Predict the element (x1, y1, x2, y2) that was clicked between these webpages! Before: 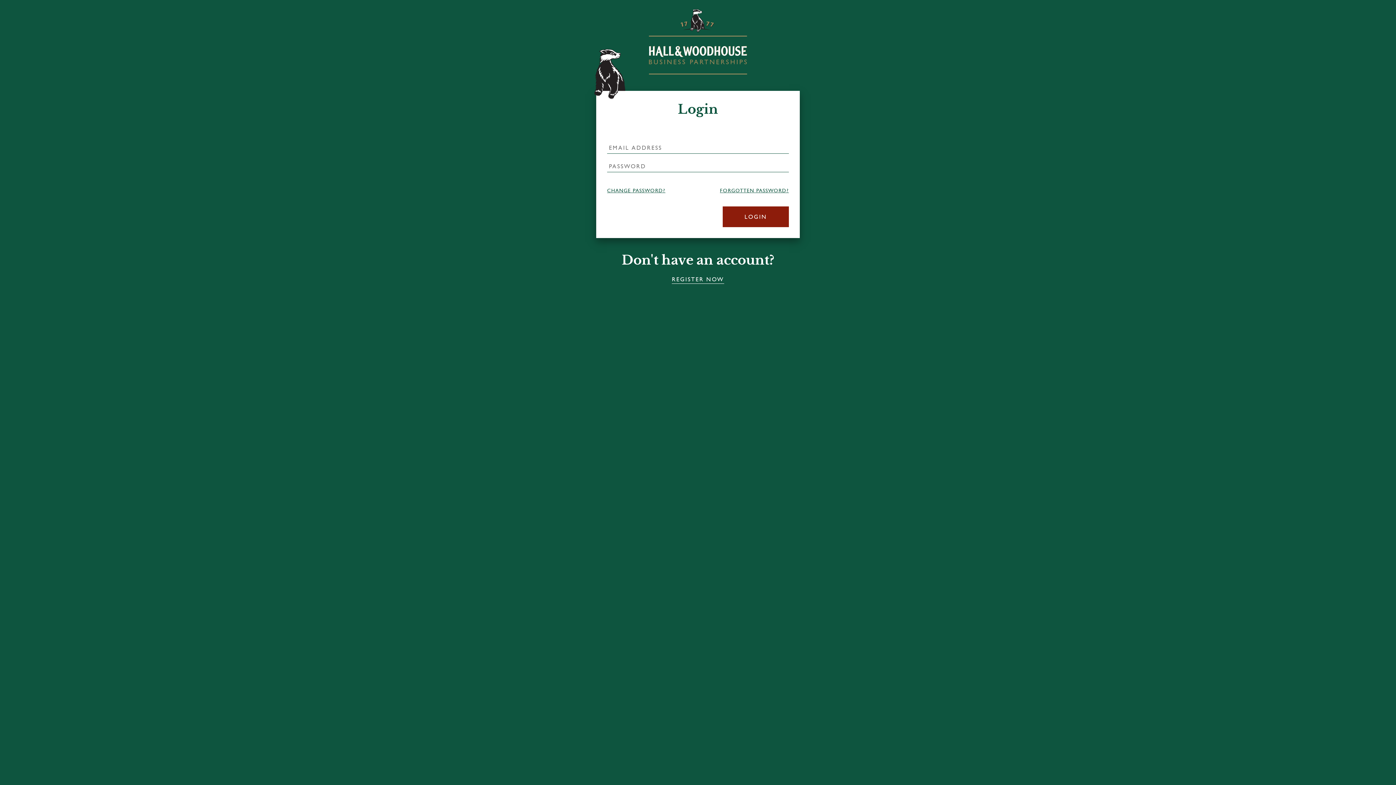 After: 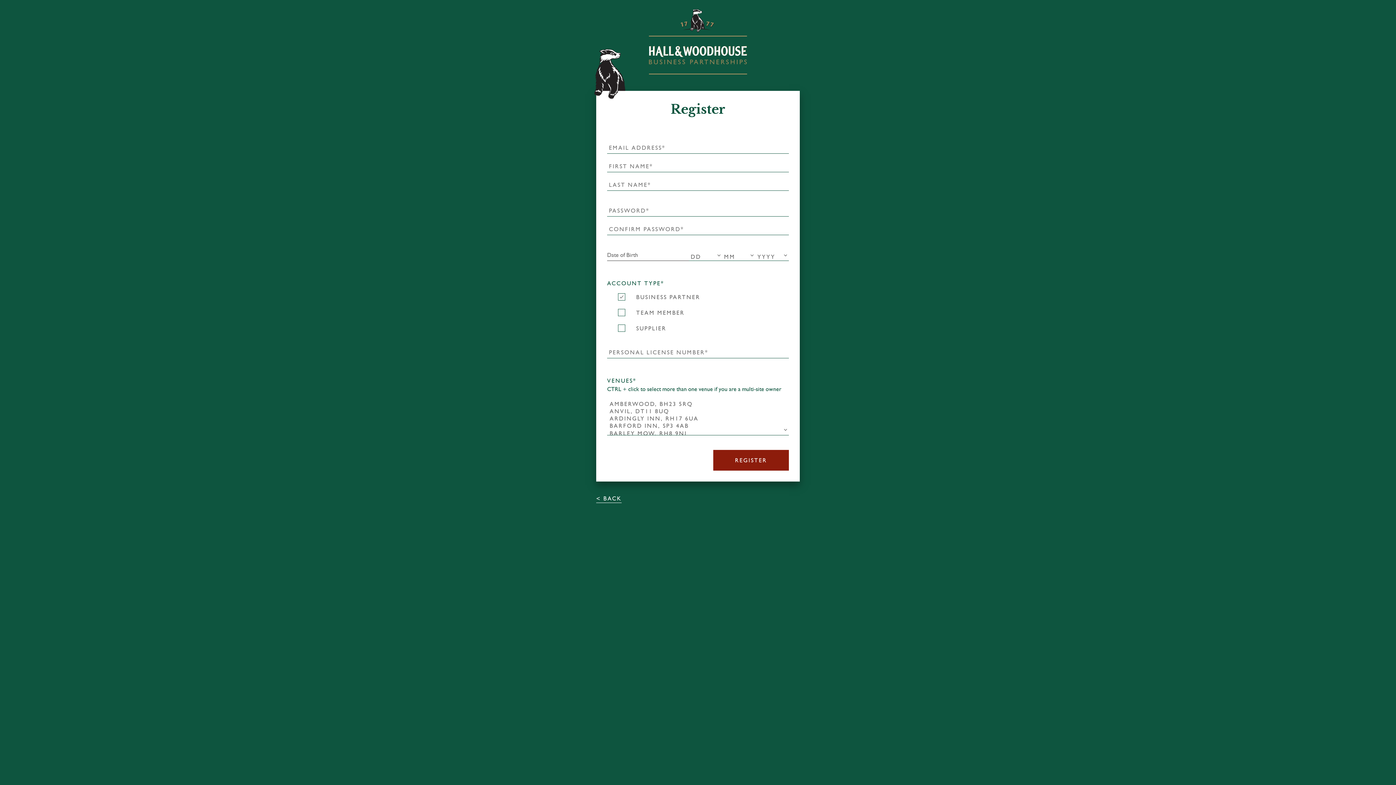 Action: bbox: (672, 275, 724, 283) label: REGISTER NOW